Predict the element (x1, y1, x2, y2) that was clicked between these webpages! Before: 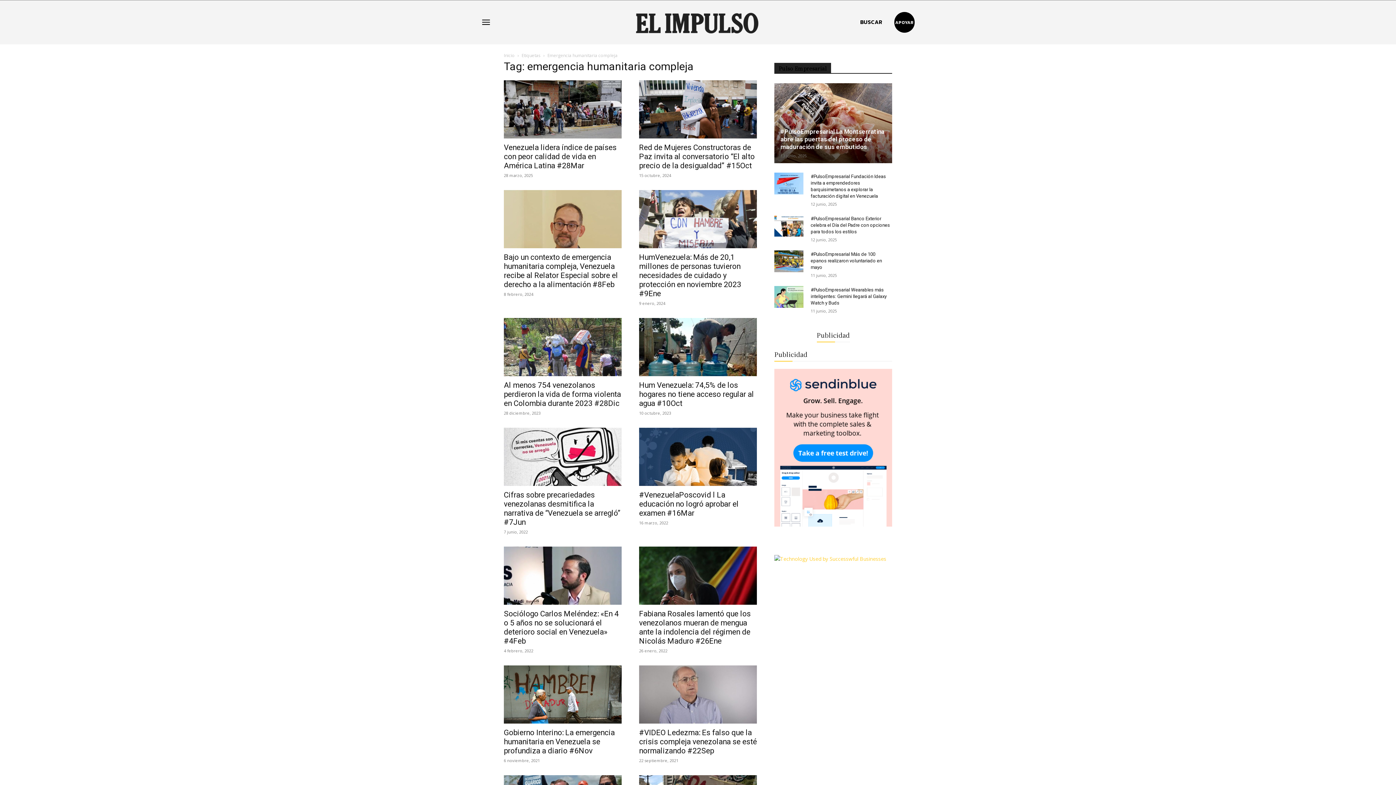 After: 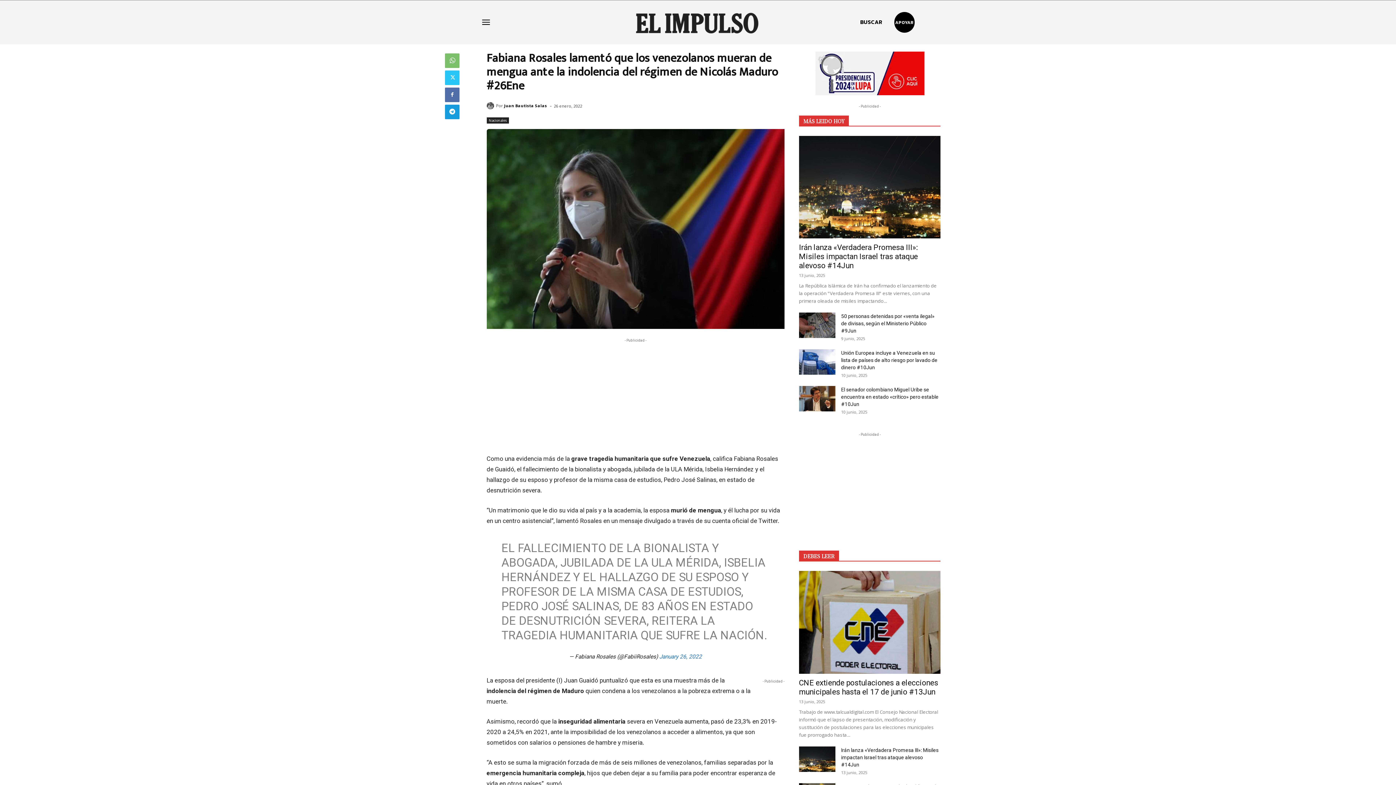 Action: bbox: (639, 546, 757, 605)